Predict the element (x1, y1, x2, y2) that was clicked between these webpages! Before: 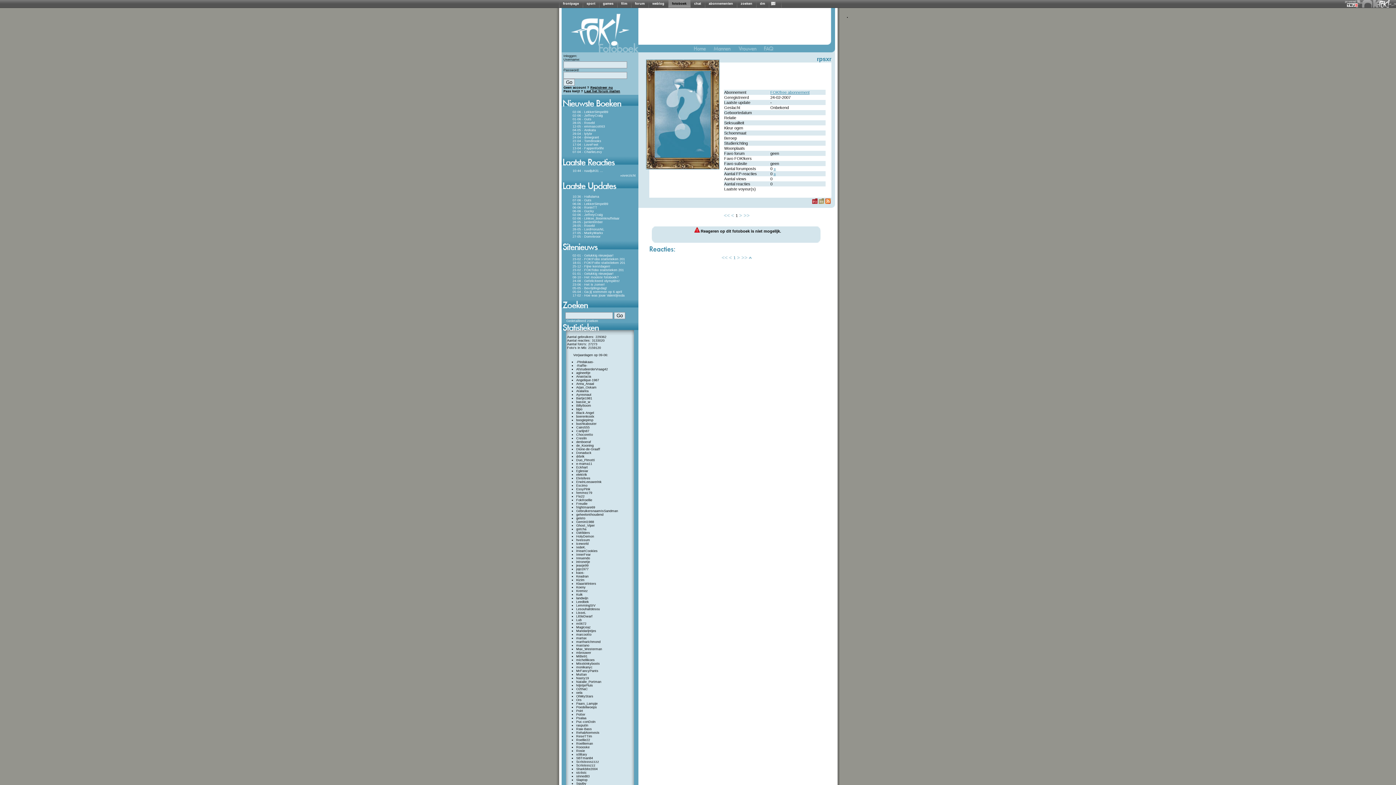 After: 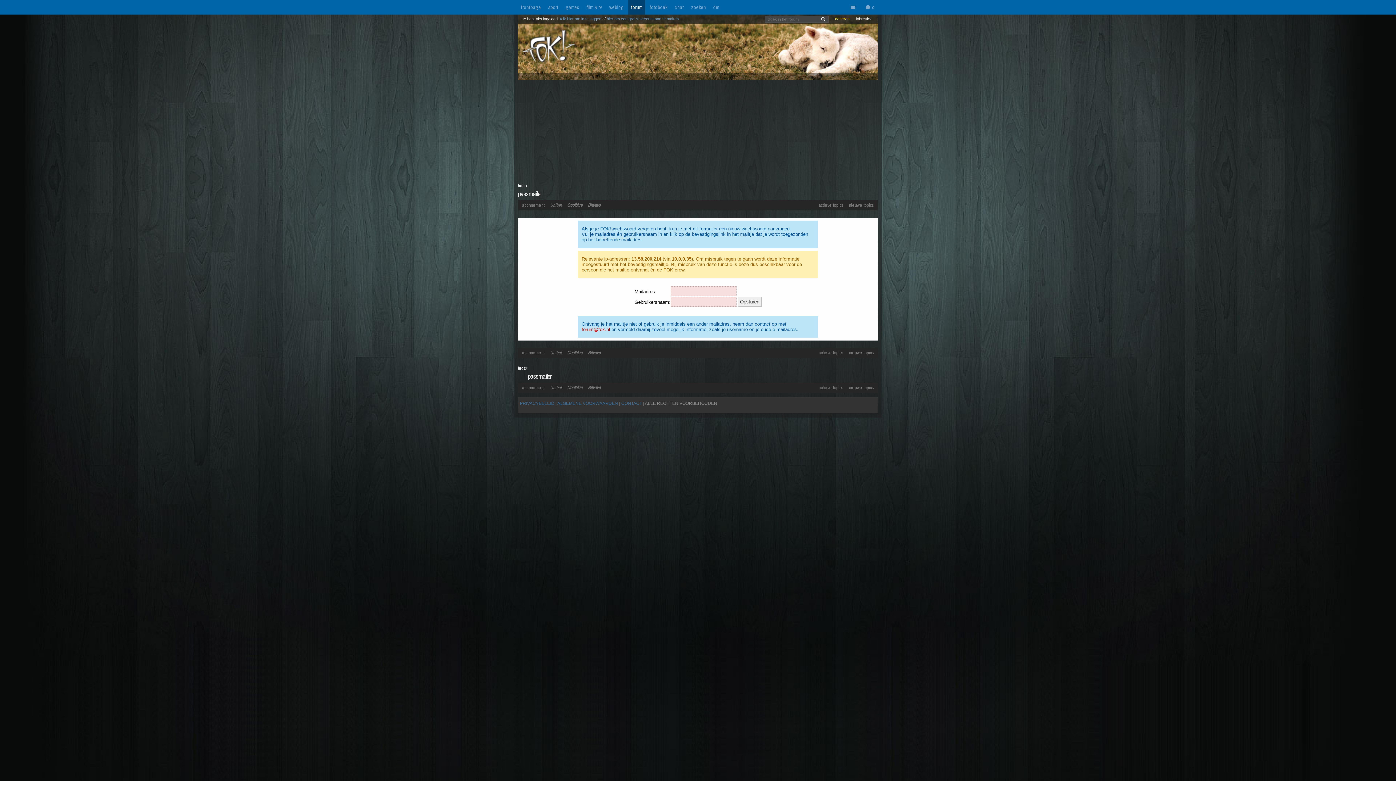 Action: label: Laat het forum mailen bbox: (584, 89, 620, 93)